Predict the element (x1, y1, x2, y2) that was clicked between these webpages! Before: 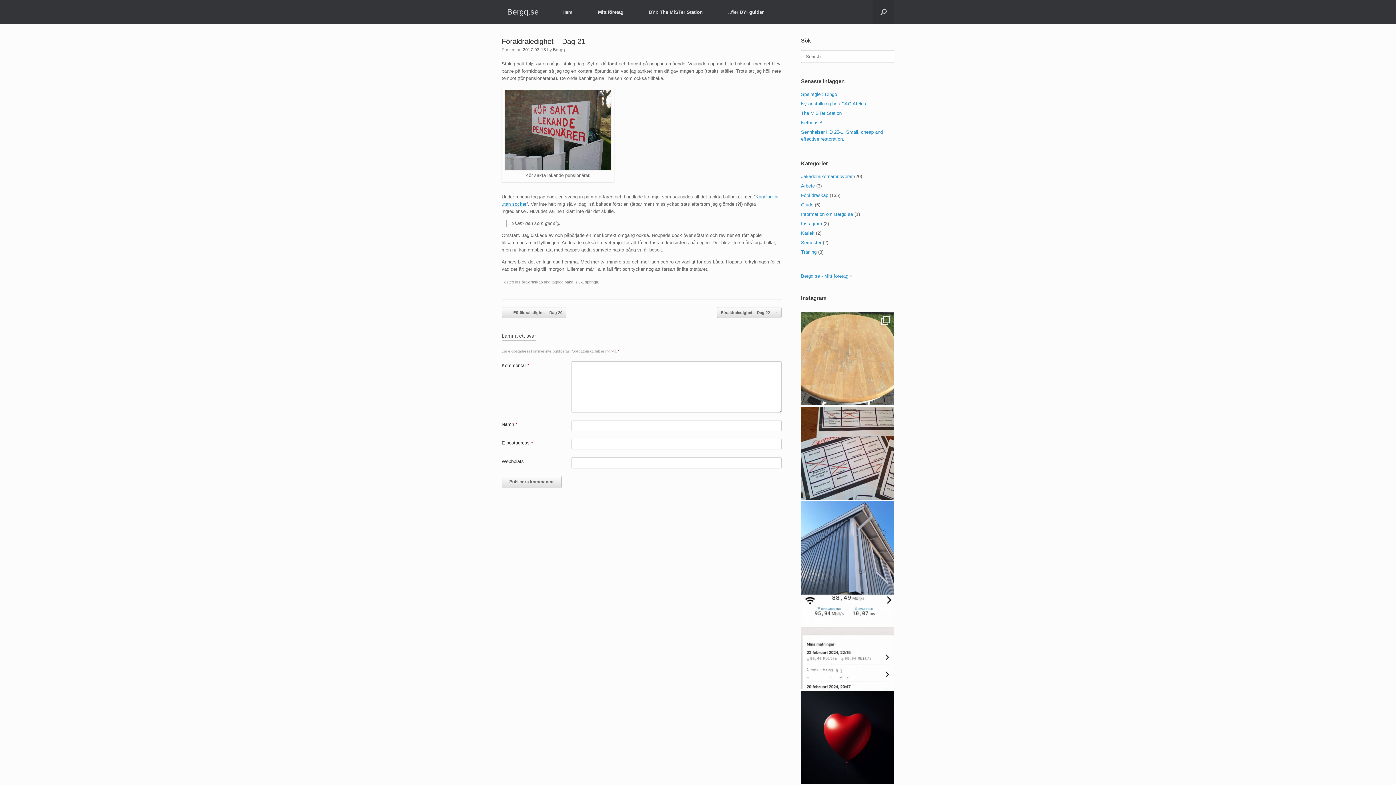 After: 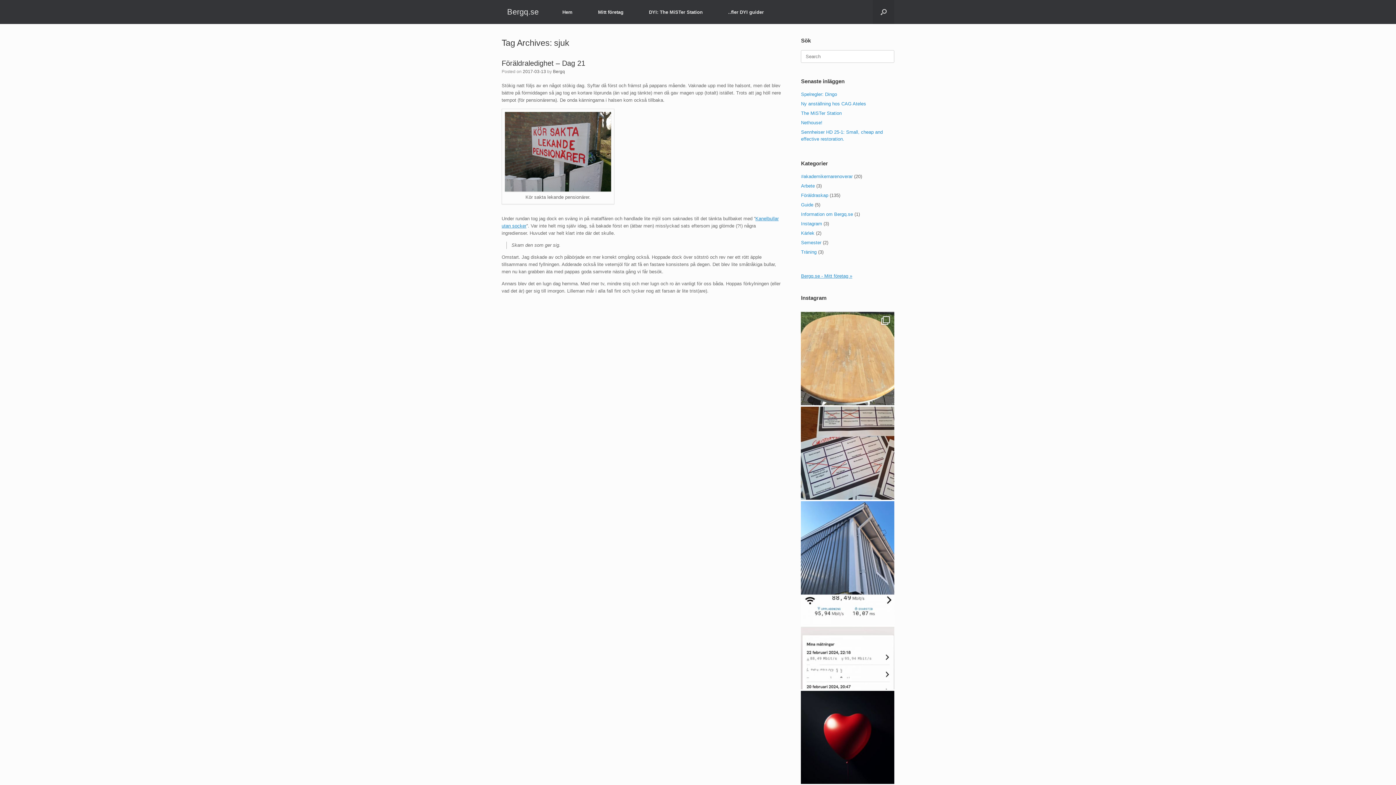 Action: label: sjuk bbox: (575, 279, 582, 284)